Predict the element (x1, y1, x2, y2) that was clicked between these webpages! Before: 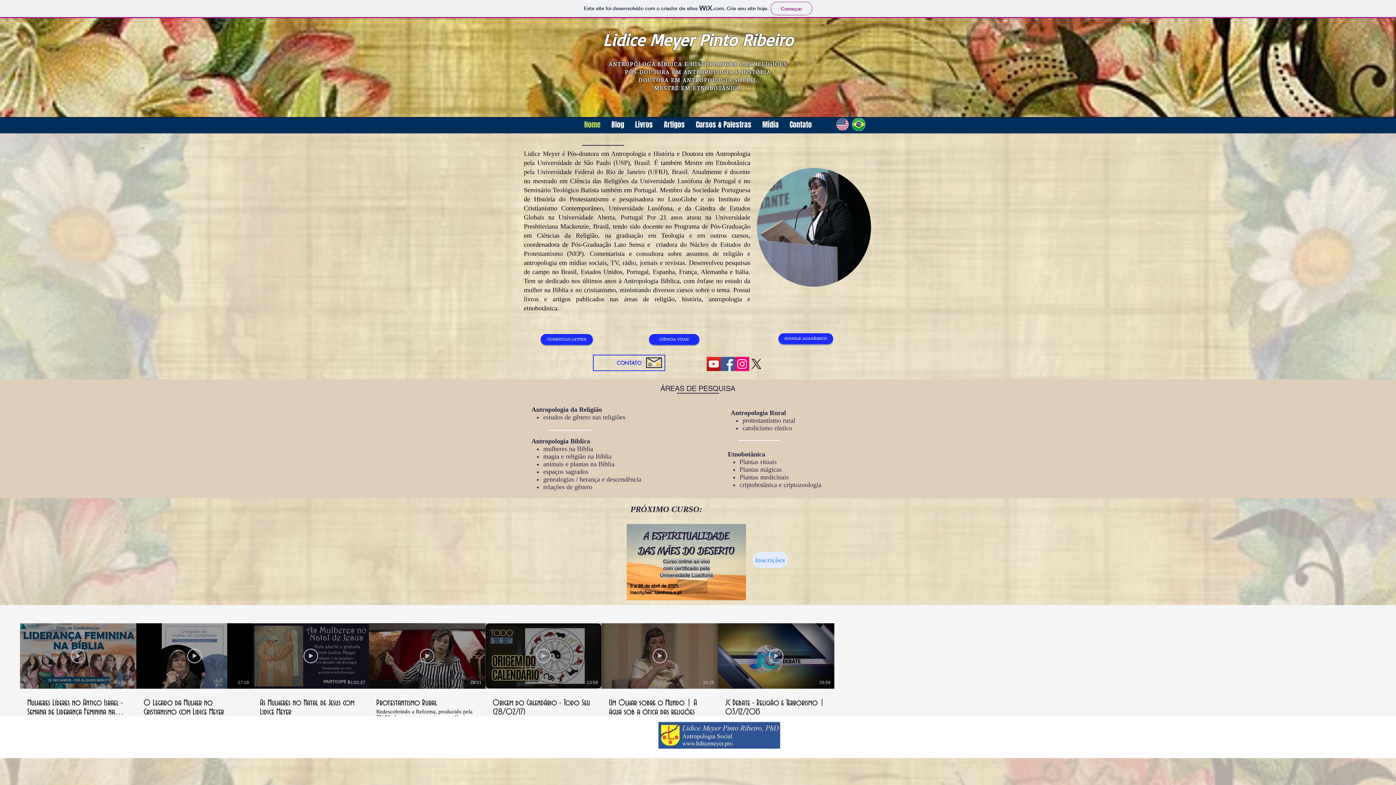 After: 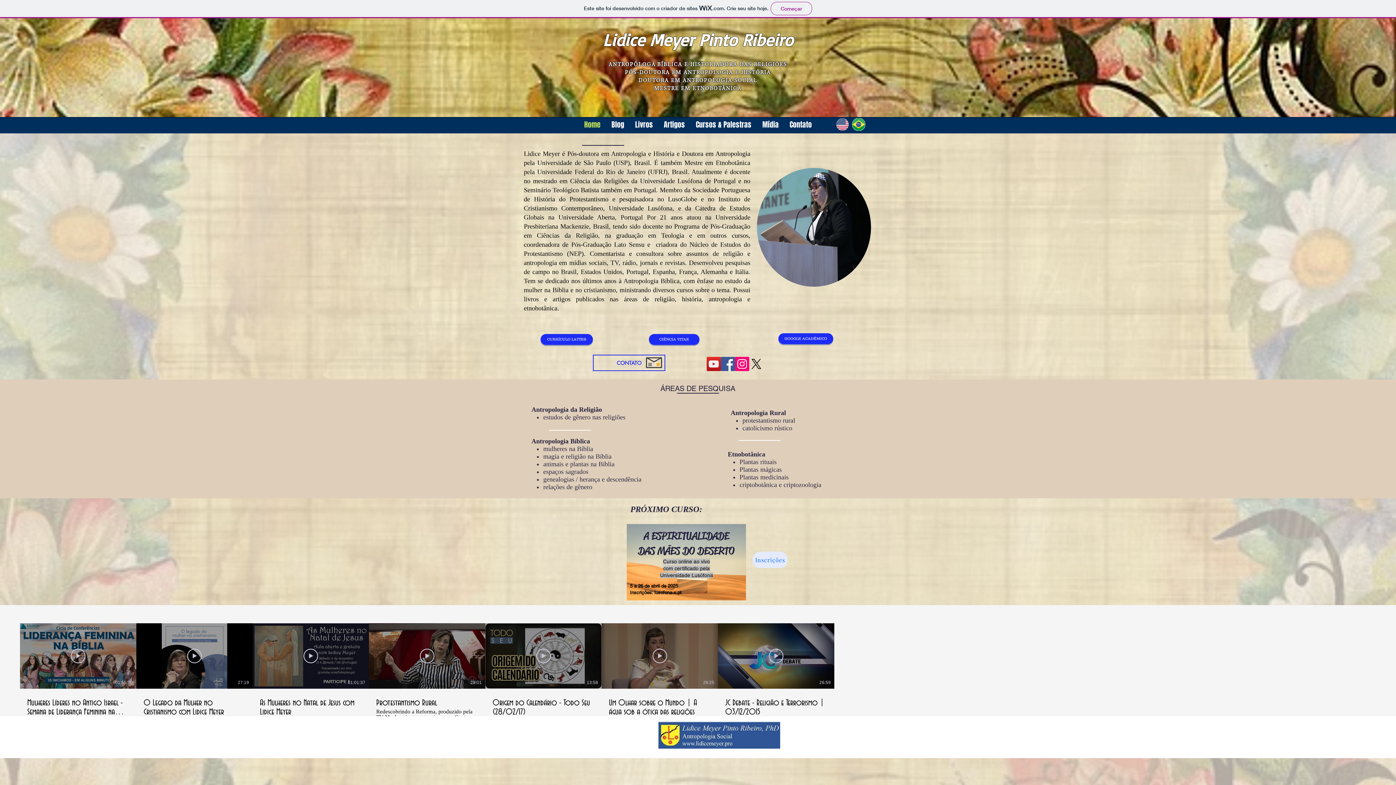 Action: bbox: (706, 357, 721, 371) label: YouTube ícone social